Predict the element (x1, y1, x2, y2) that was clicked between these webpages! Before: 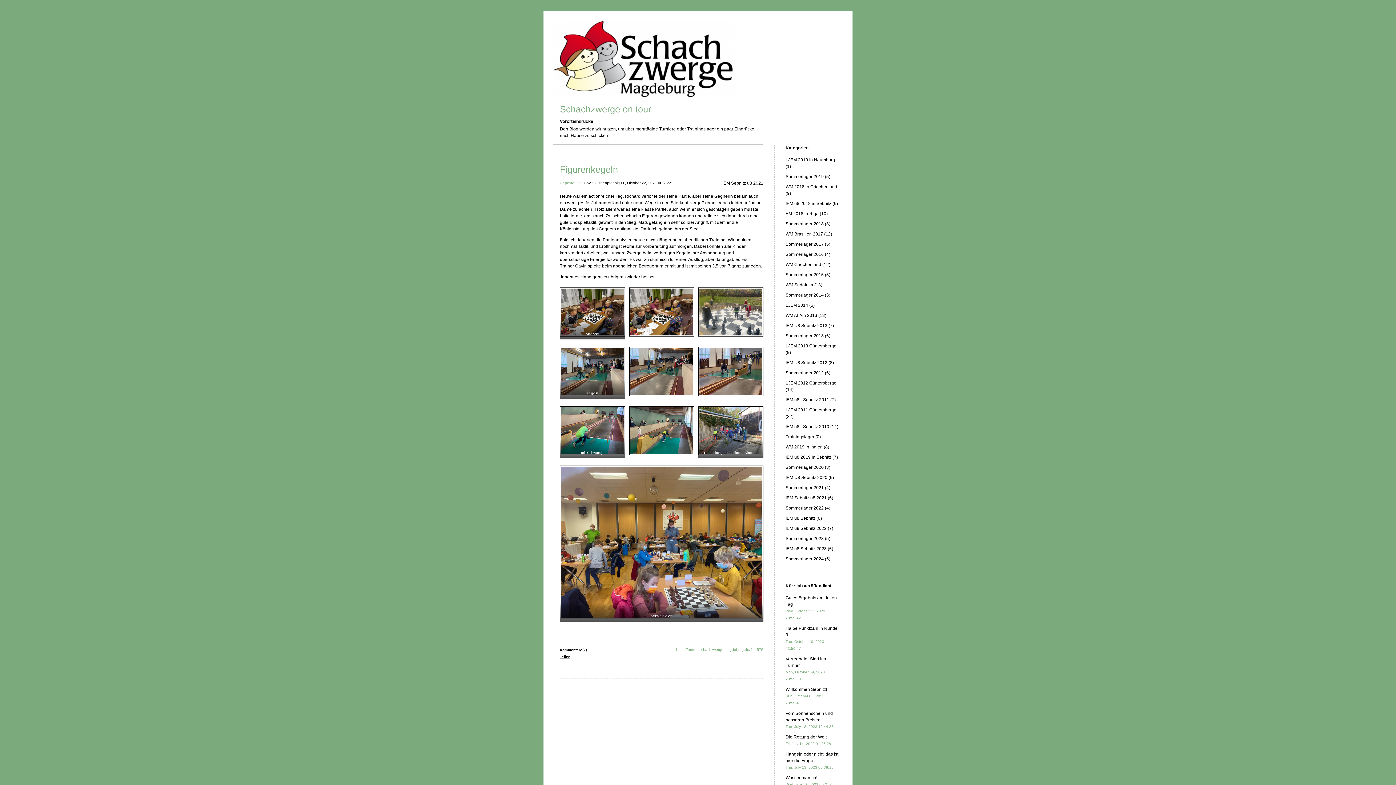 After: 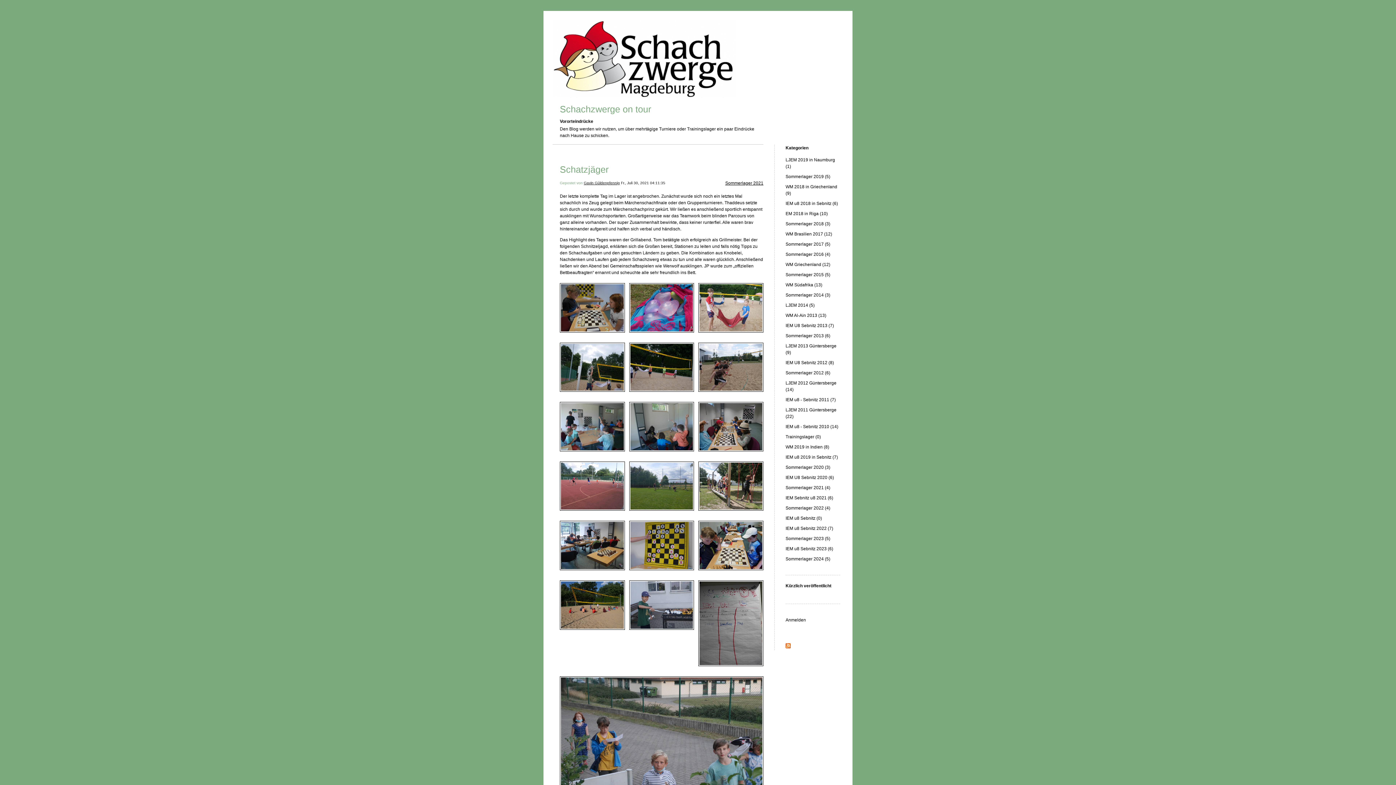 Action: bbox: (785, 485, 830, 490) label: Sommerlager 2021 (4)